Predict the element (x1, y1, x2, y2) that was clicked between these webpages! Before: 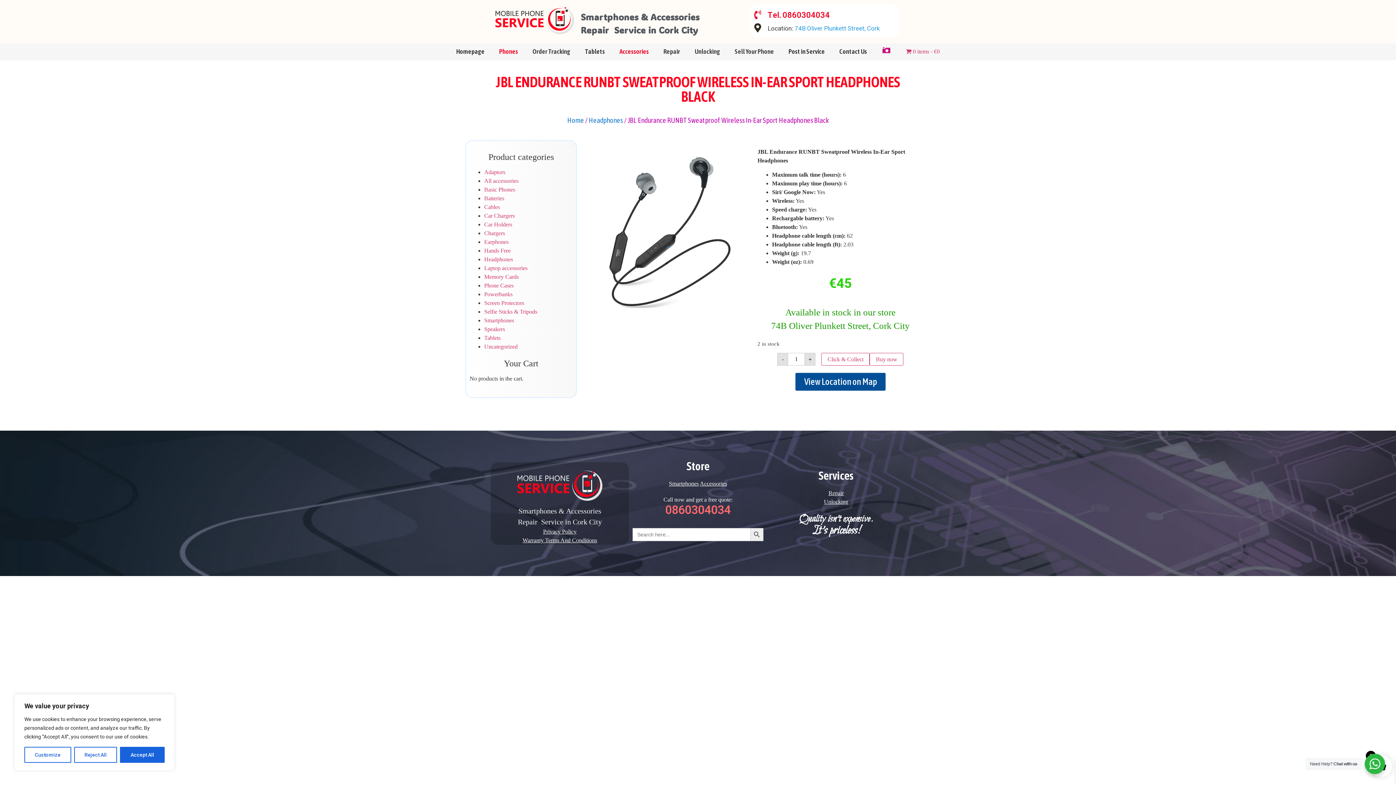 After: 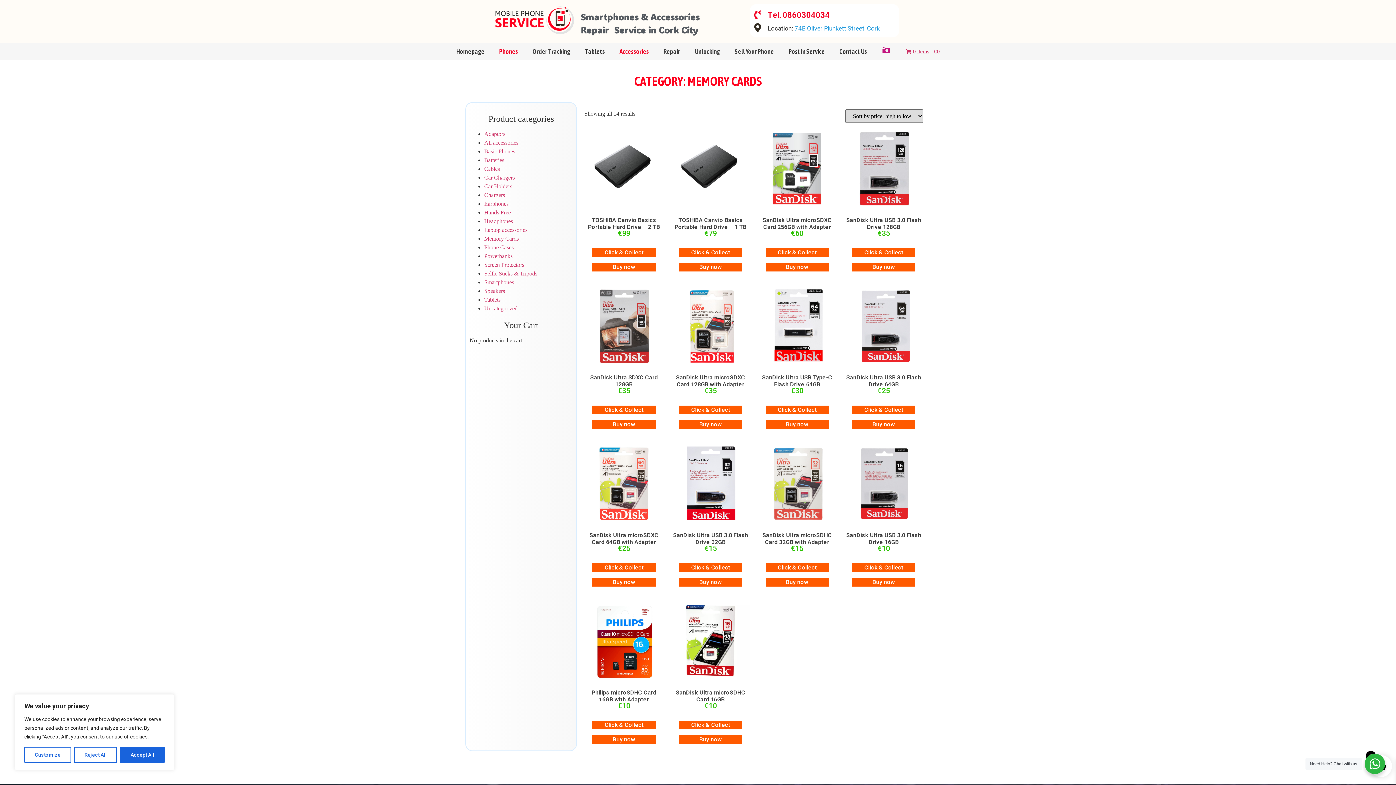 Action: label: Memory Cards bbox: (484, 273, 518, 280)